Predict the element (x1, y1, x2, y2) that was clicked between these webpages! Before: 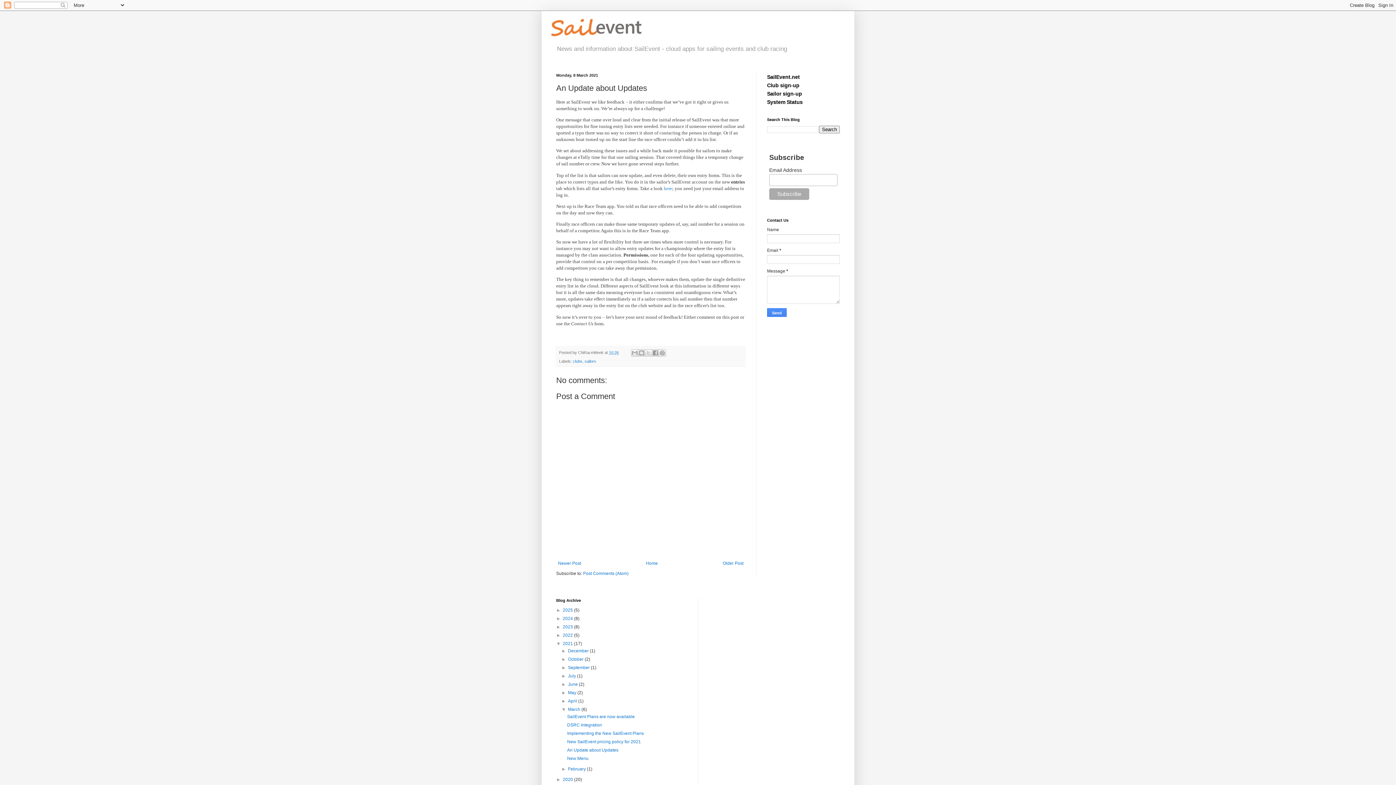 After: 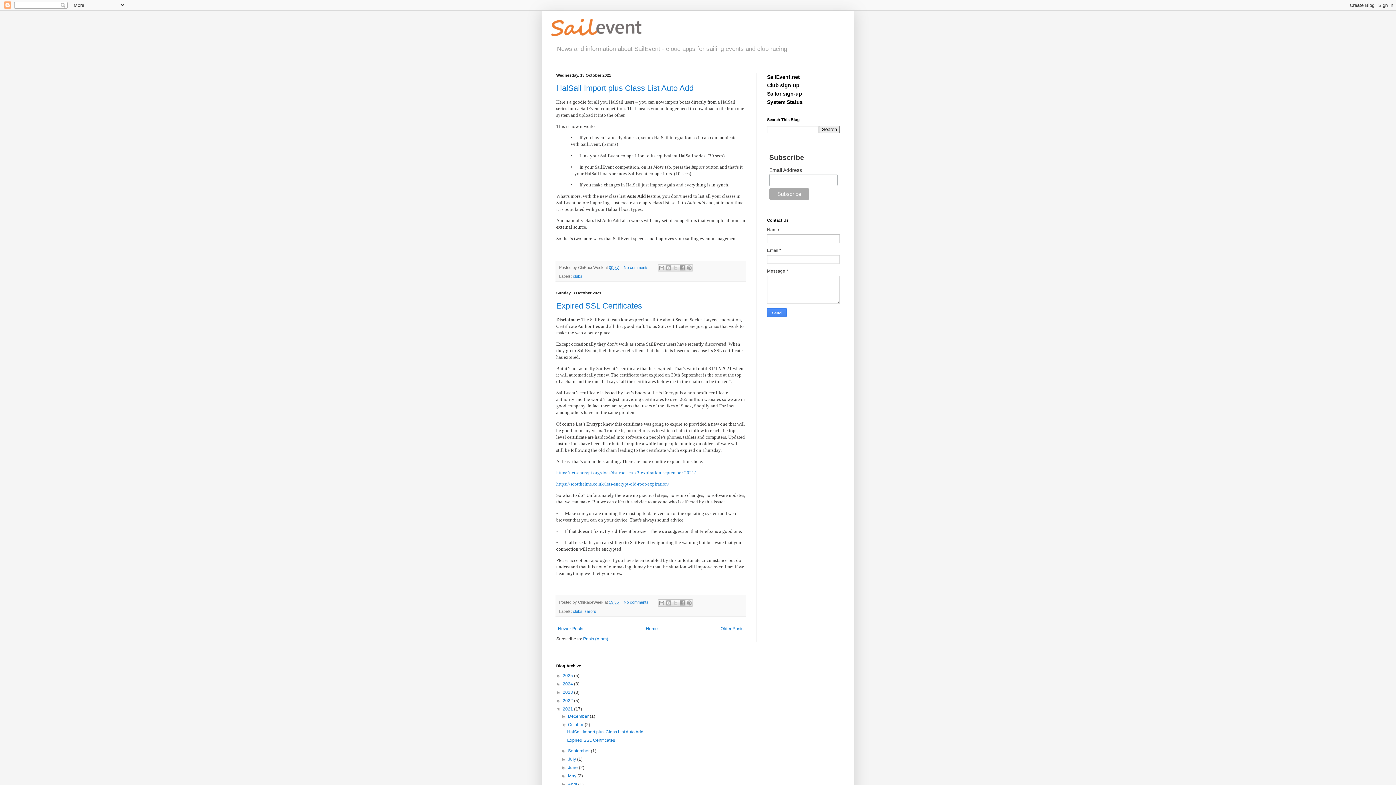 Action: bbox: (568, 657, 584, 662) label: October 